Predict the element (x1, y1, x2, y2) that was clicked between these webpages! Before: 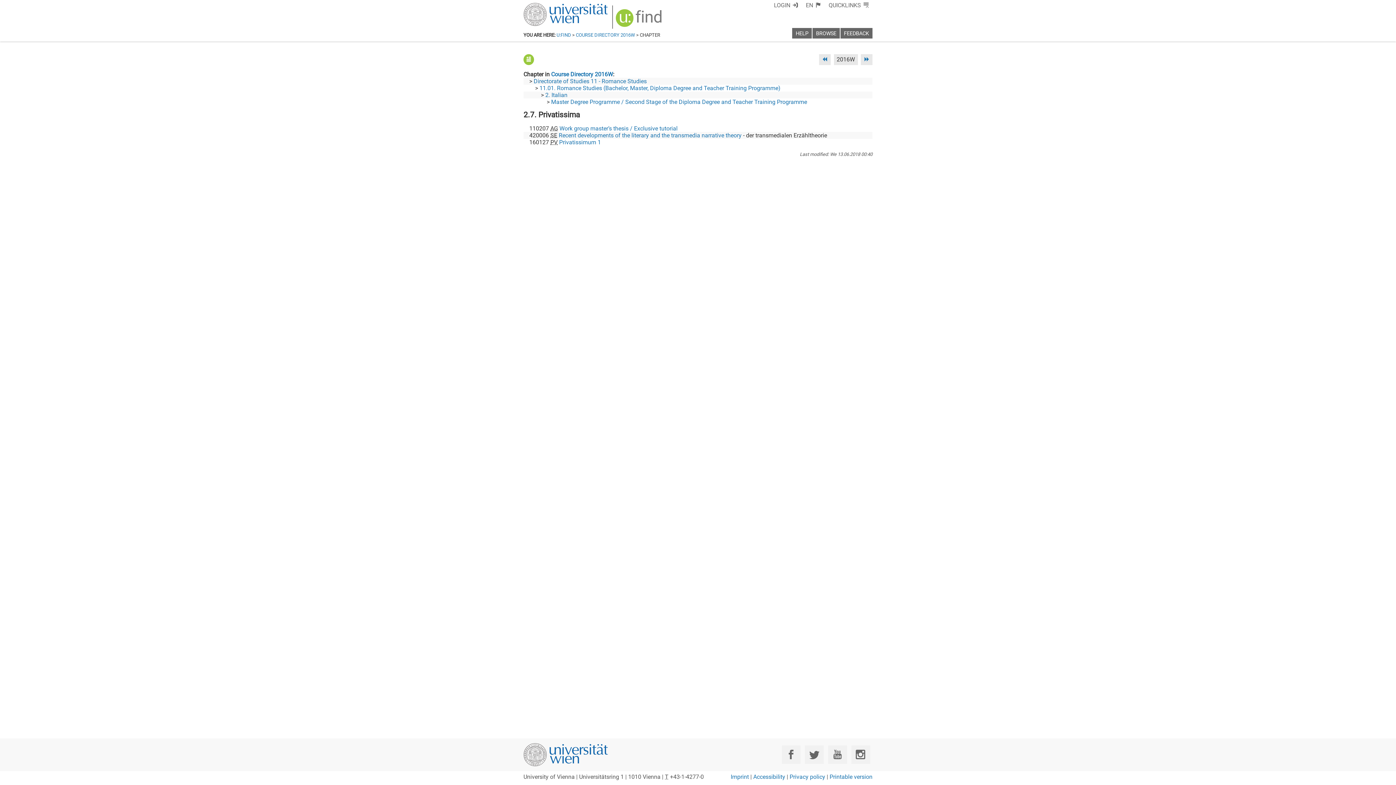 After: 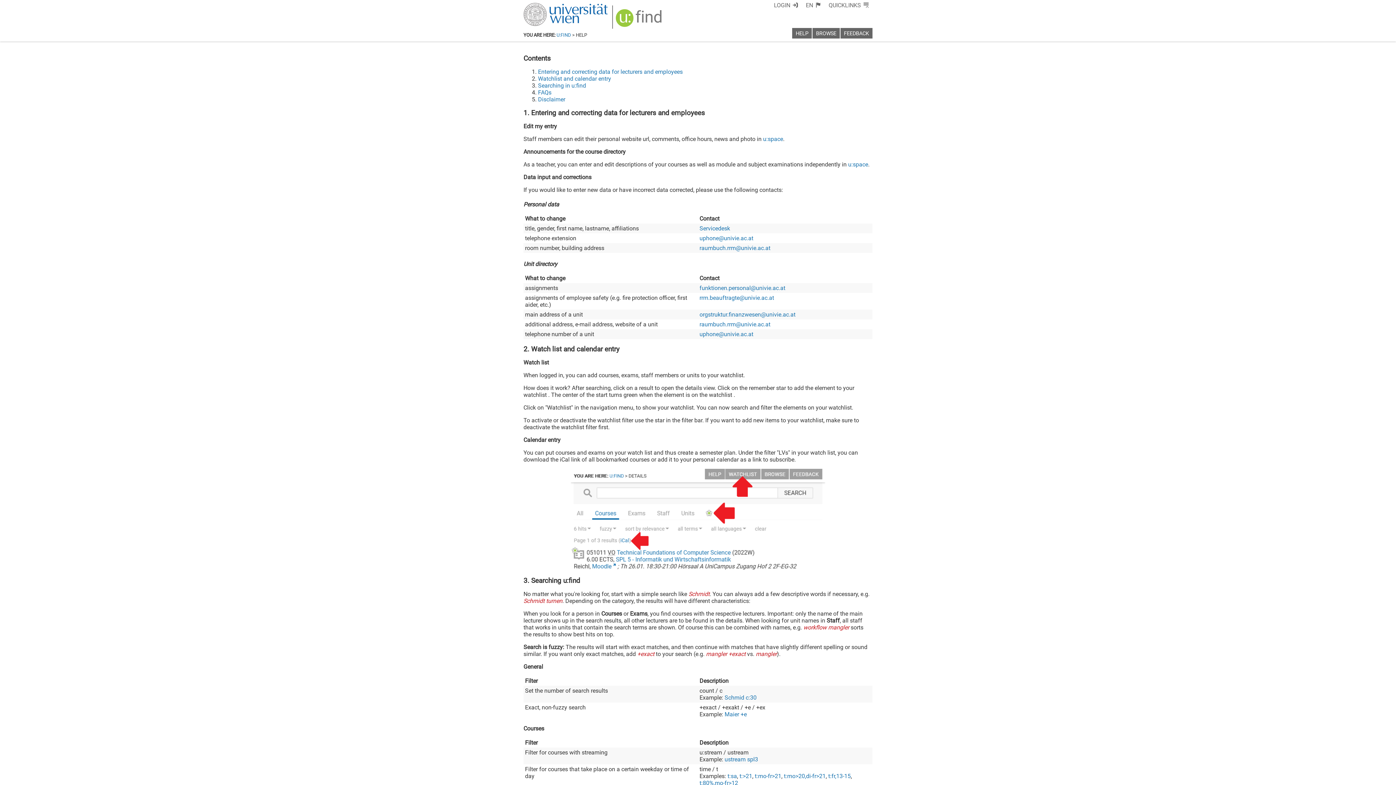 Action: label: HELP bbox: (795, 30, 808, 36)